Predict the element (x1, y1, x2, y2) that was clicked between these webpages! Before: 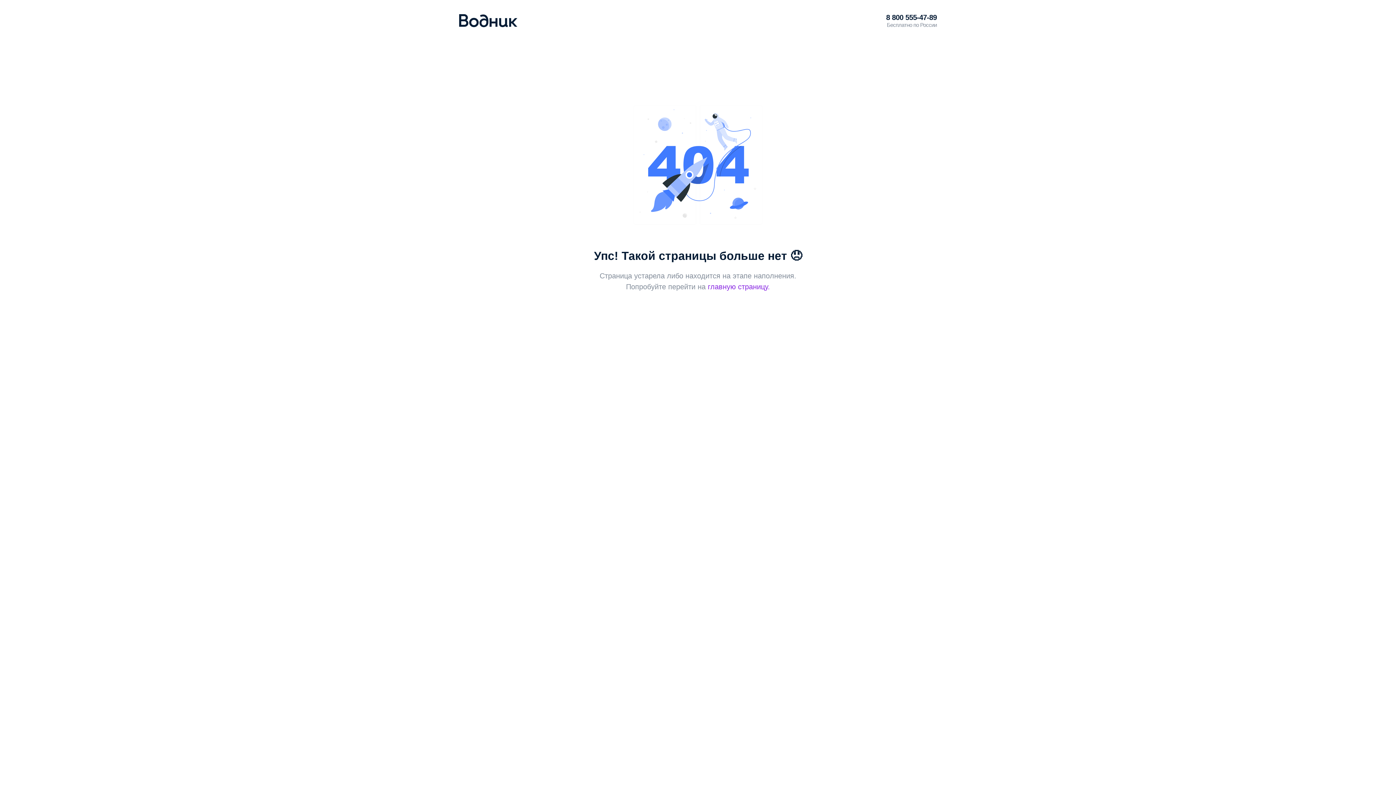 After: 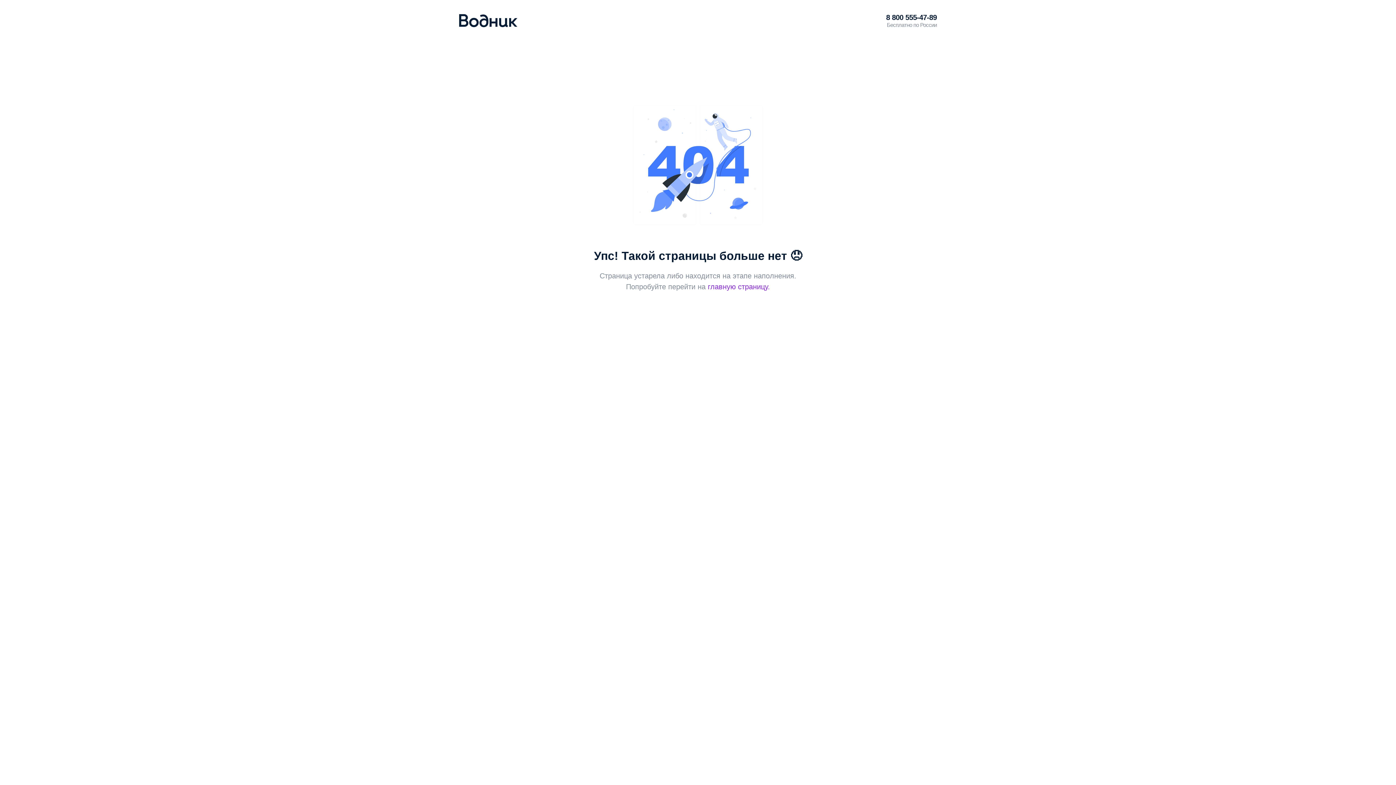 Action: label: 8 800 555-47-89 bbox: (886, 13, 937, 21)